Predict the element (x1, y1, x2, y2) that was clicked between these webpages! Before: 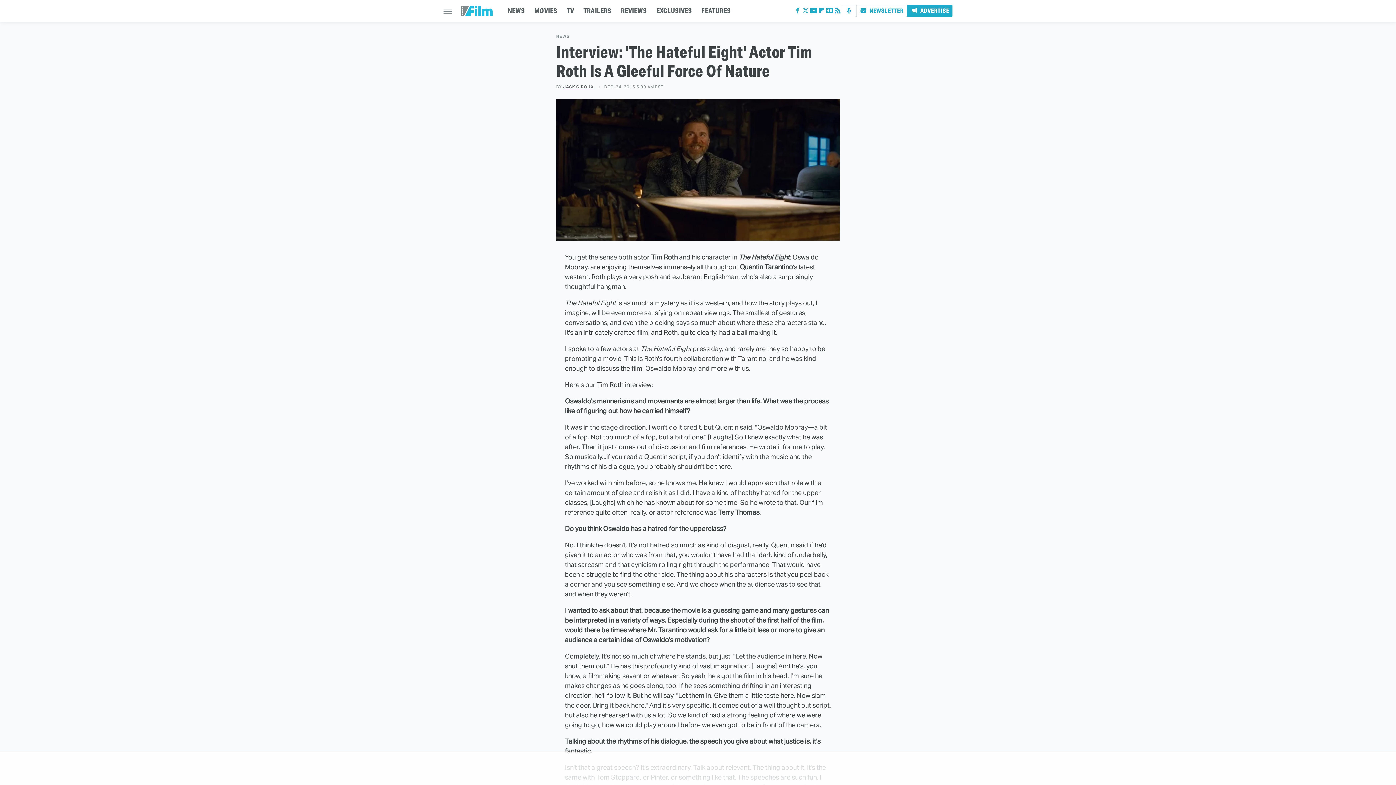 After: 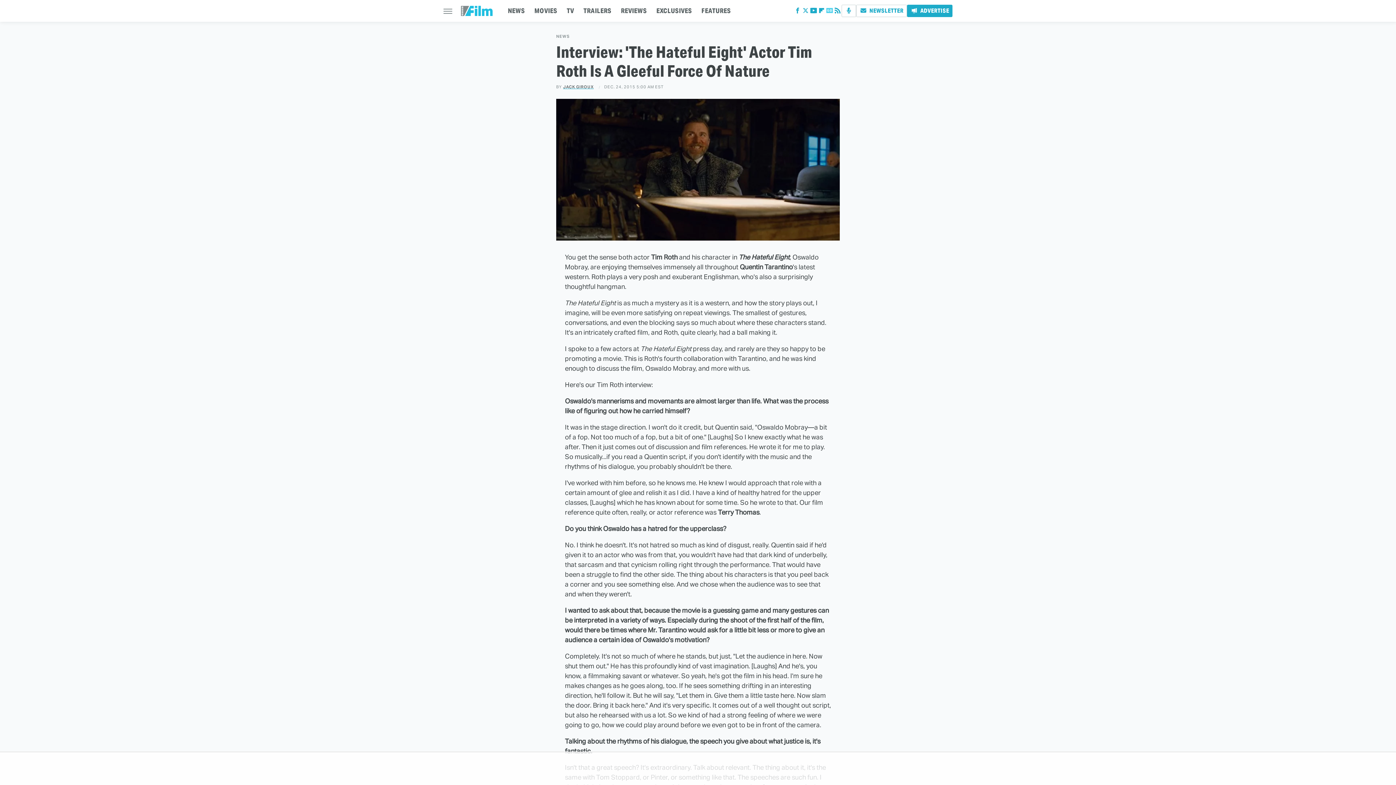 Action: label: Google bbox: (825, 9, 833, 14)